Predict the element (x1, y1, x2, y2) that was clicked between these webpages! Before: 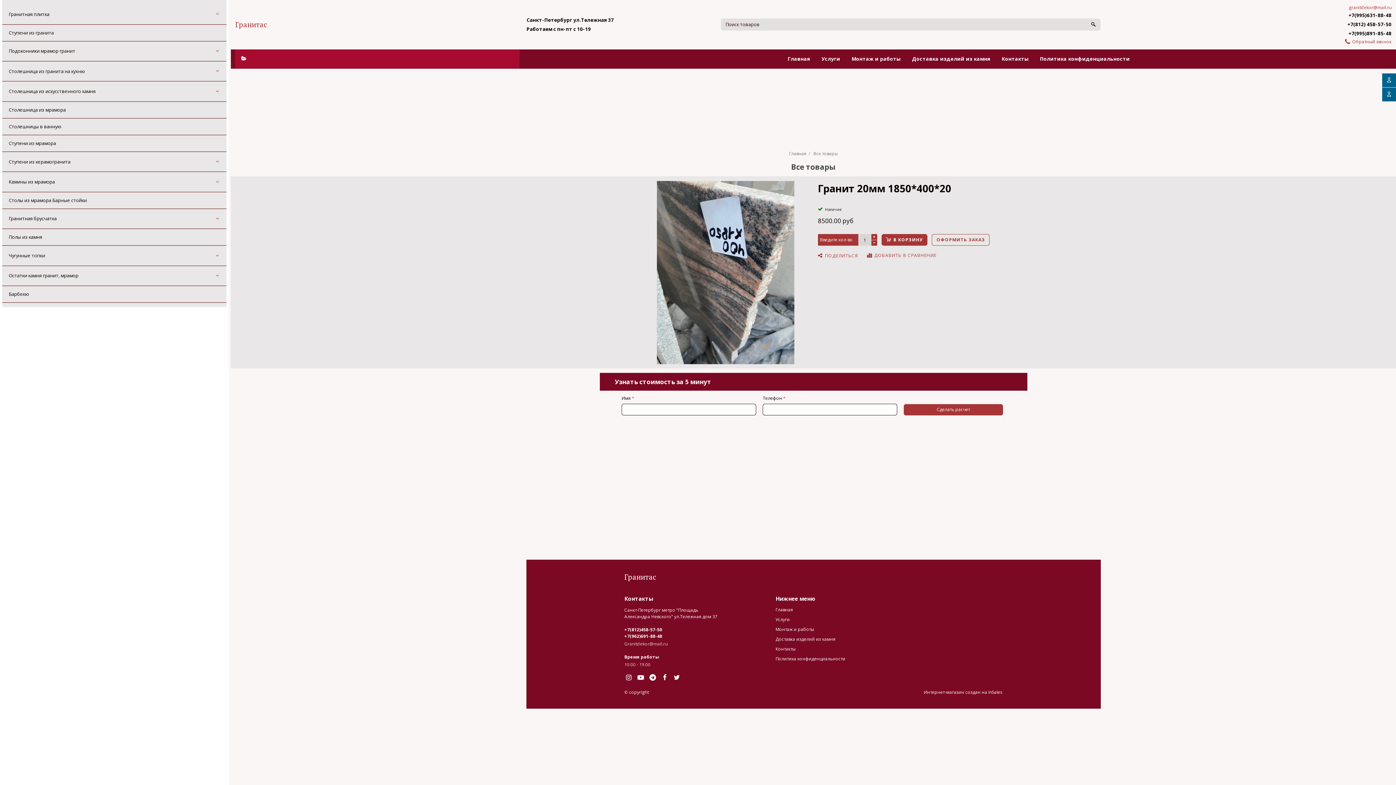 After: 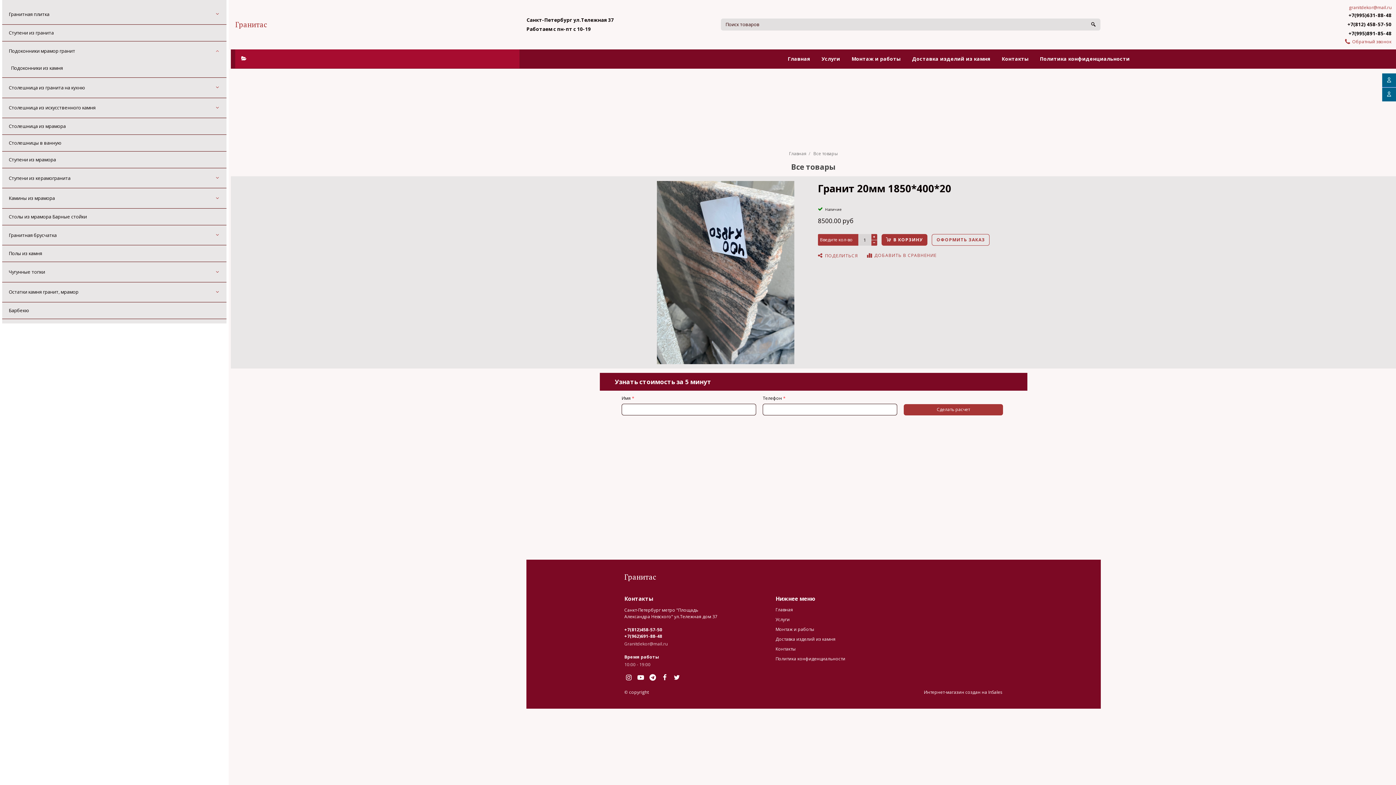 Action: bbox: (212, 46, 222, 55)